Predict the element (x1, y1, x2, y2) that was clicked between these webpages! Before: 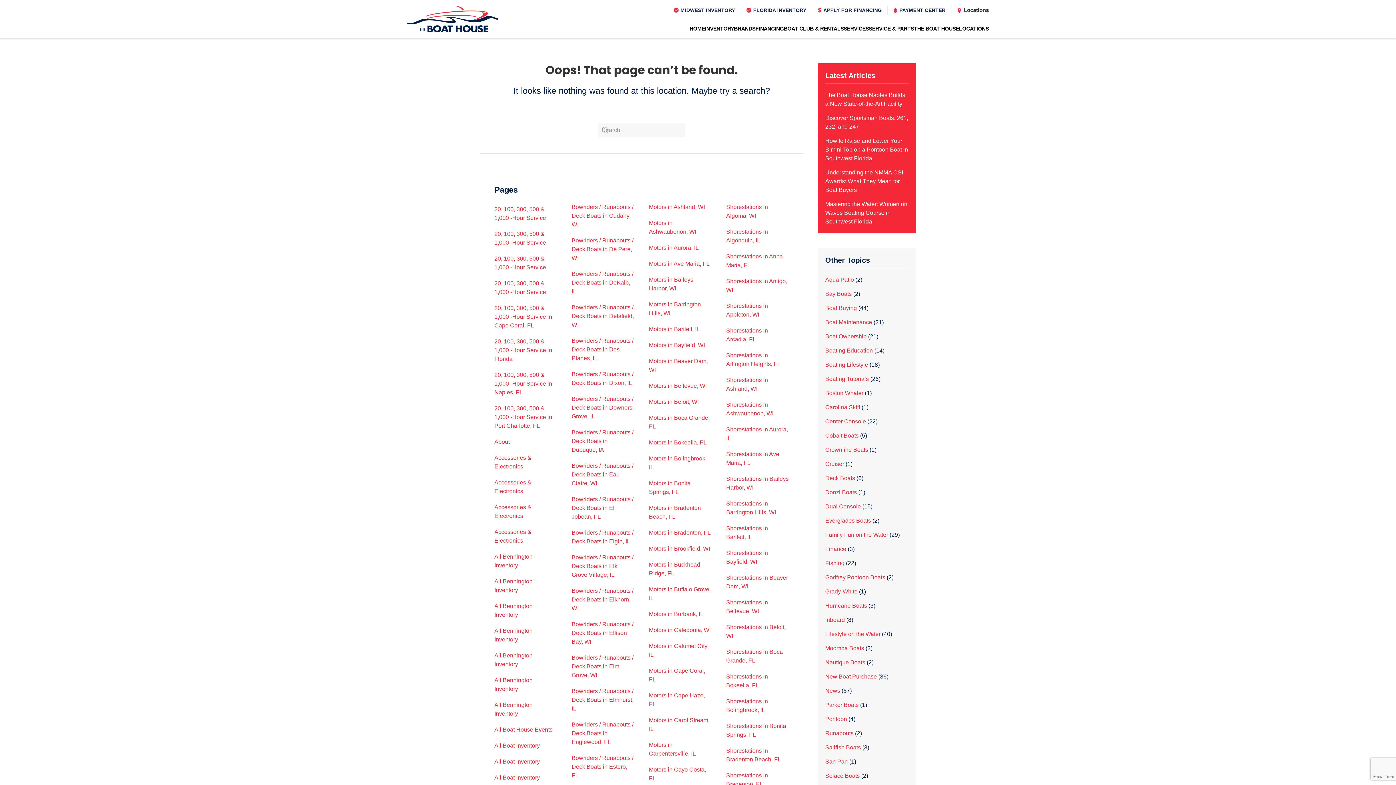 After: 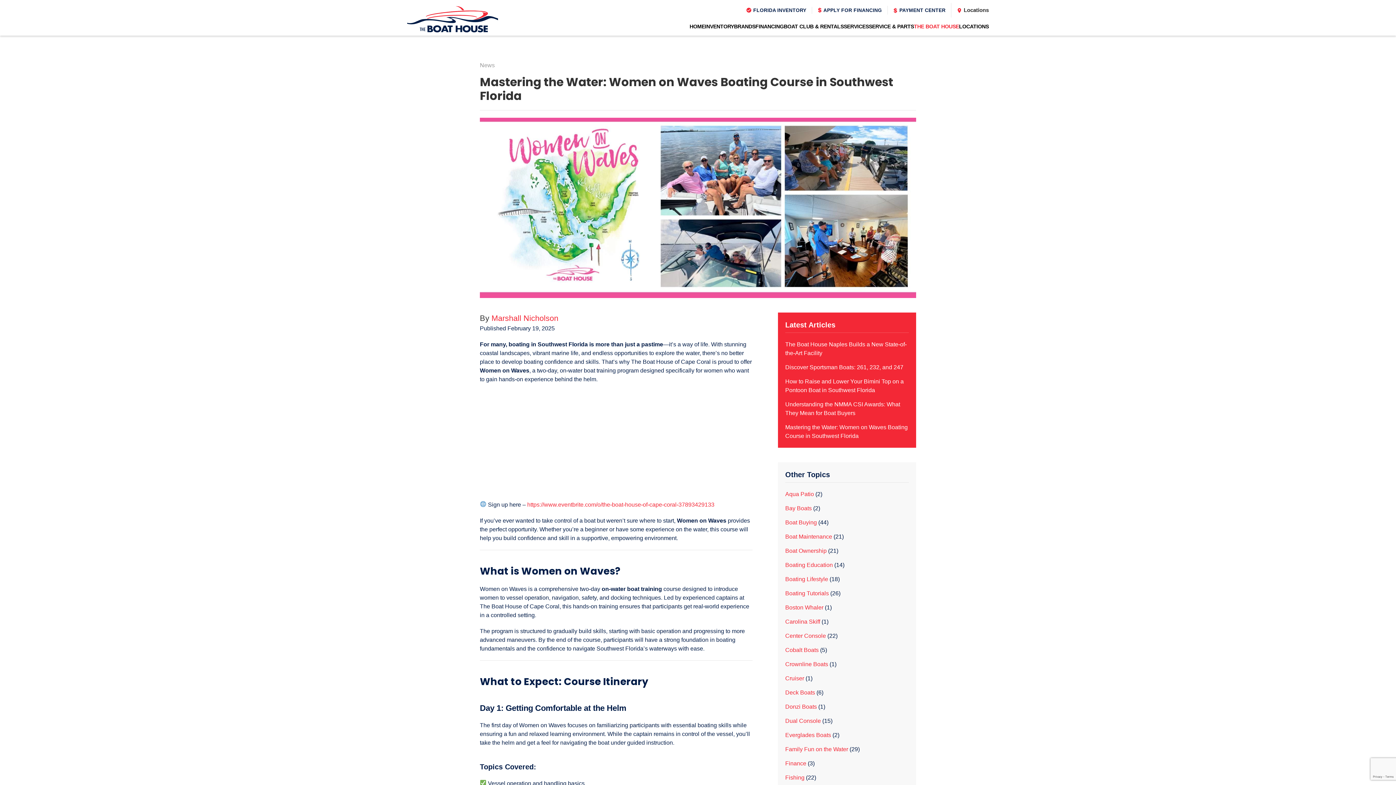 Action: label: Mastering the Water: Women on Waves Boating Course in Southwest Florida bbox: (825, 201, 907, 224)